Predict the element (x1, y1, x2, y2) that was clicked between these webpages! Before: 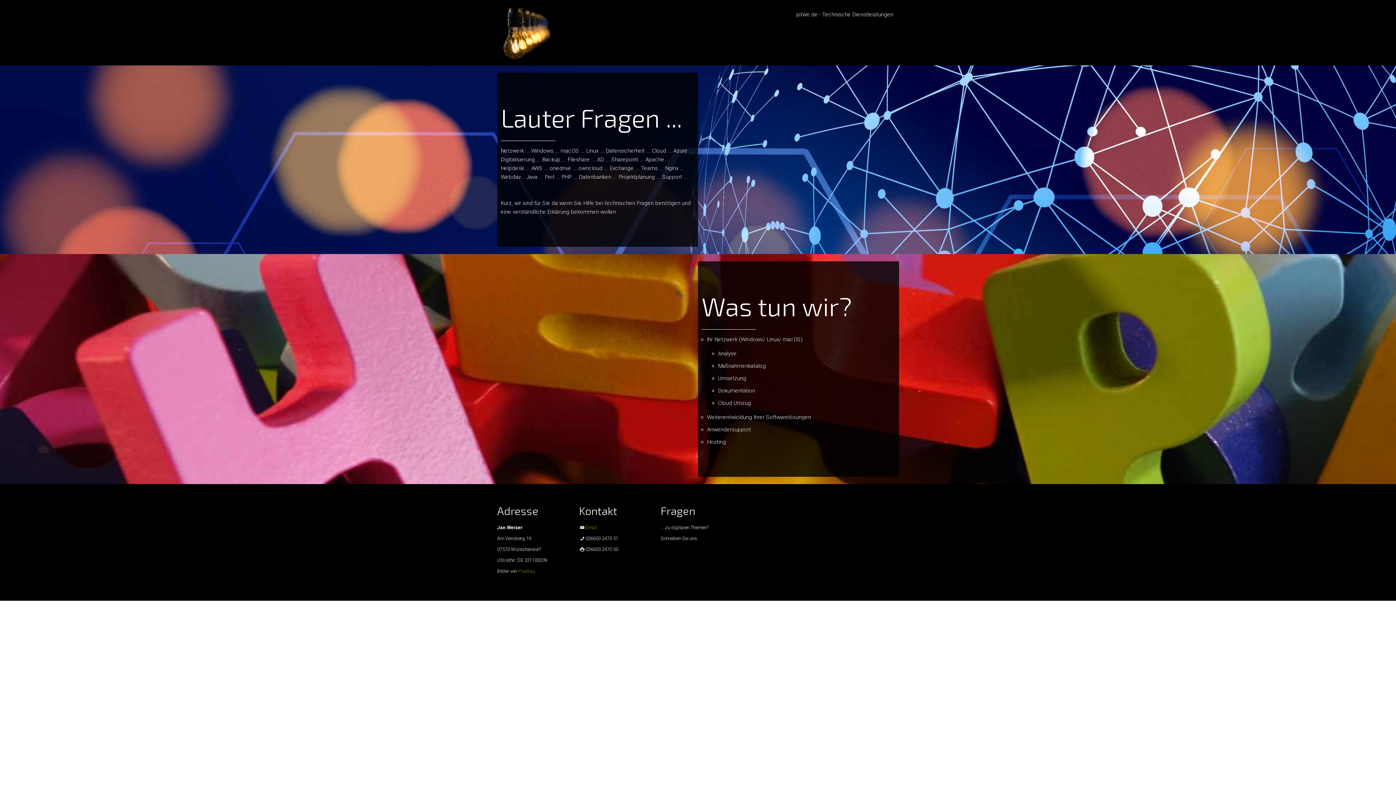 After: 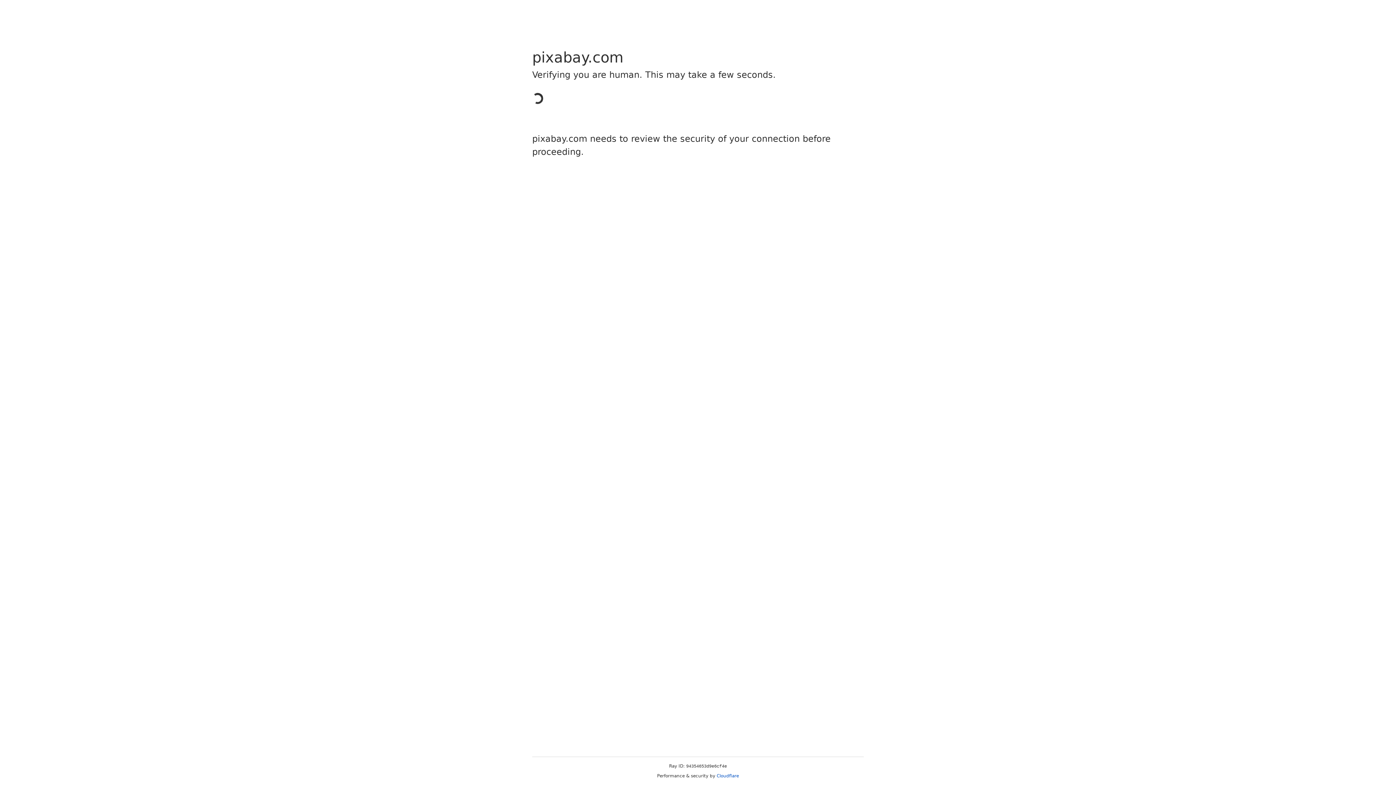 Action: bbox: (518, 568, 535, 574) label: Pixabay